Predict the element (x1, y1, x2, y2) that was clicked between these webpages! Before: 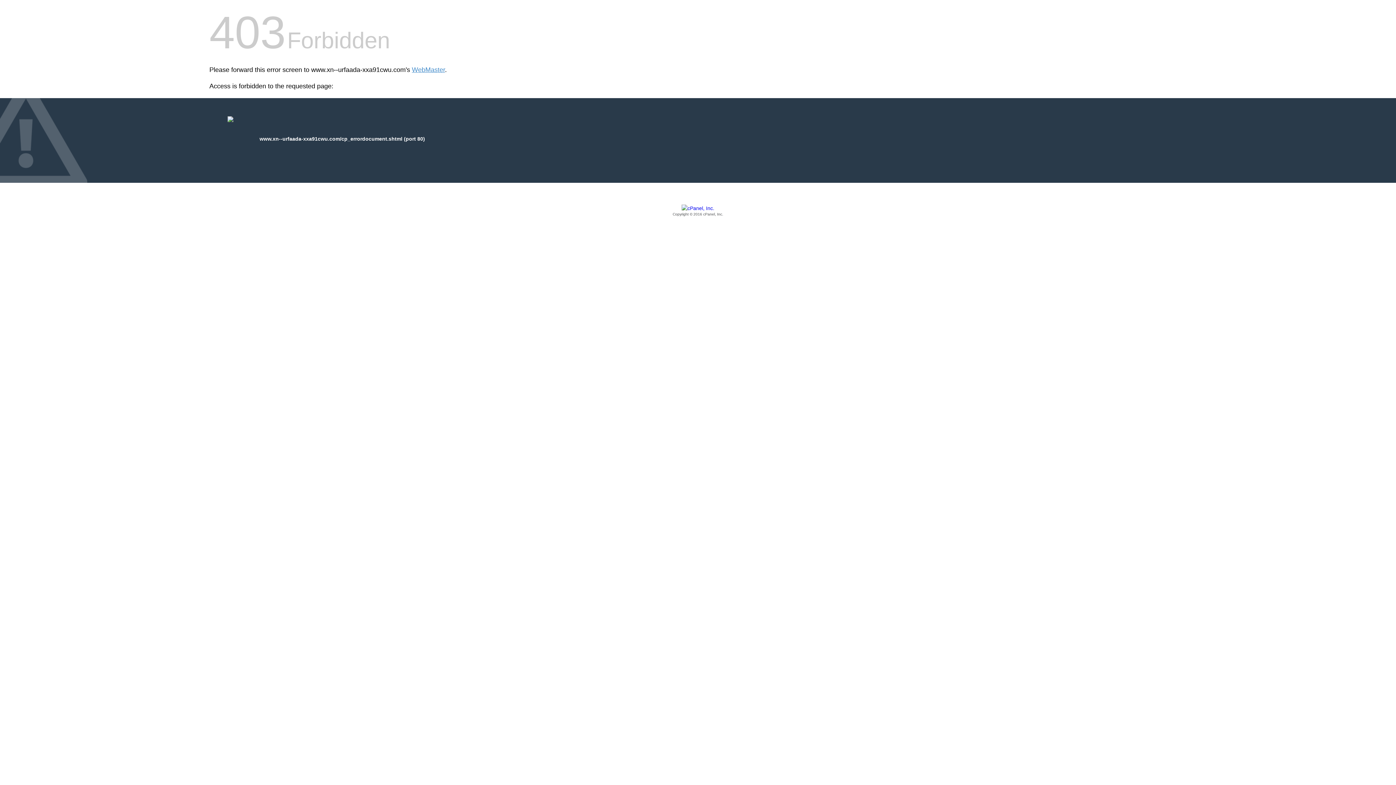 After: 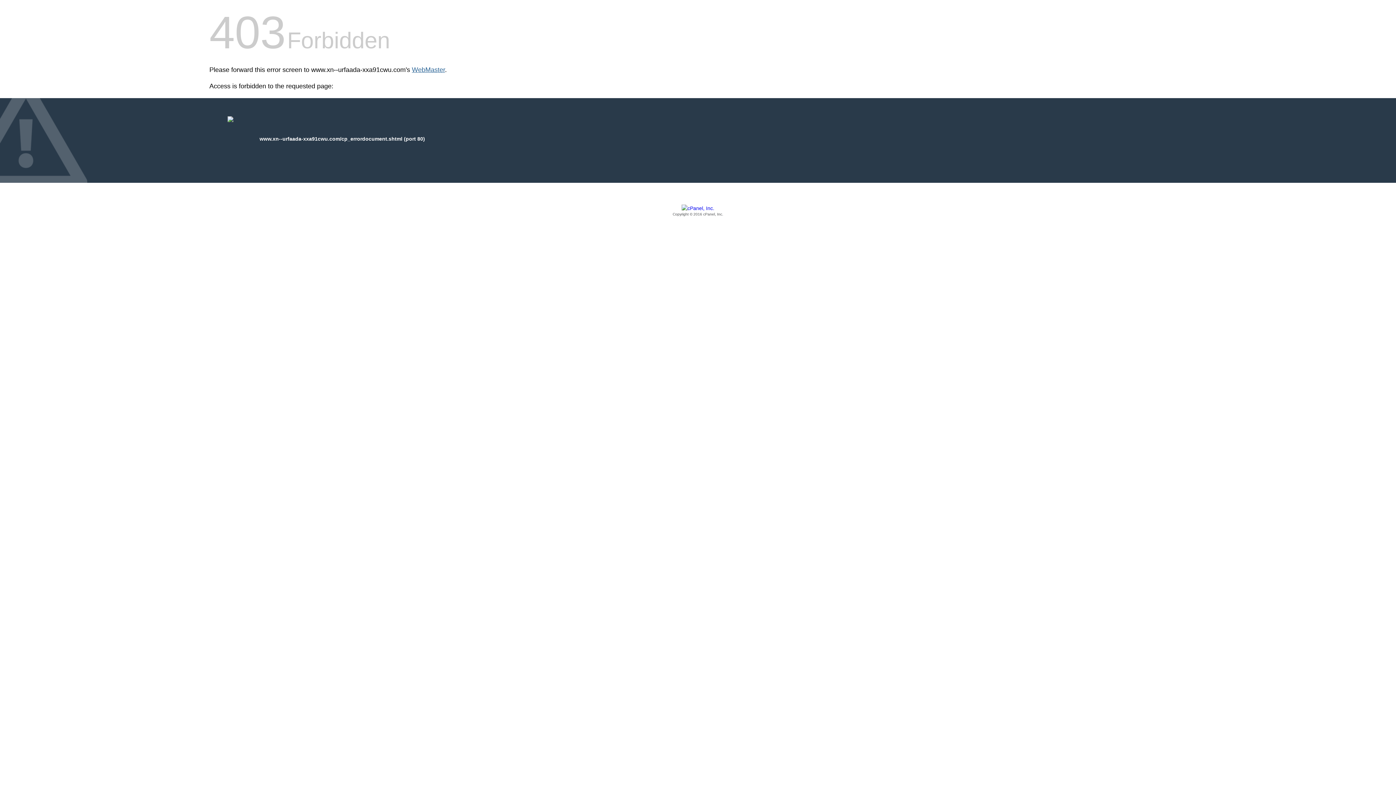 Action: label: WebMaster bbox: (412, 66, 445, 73)